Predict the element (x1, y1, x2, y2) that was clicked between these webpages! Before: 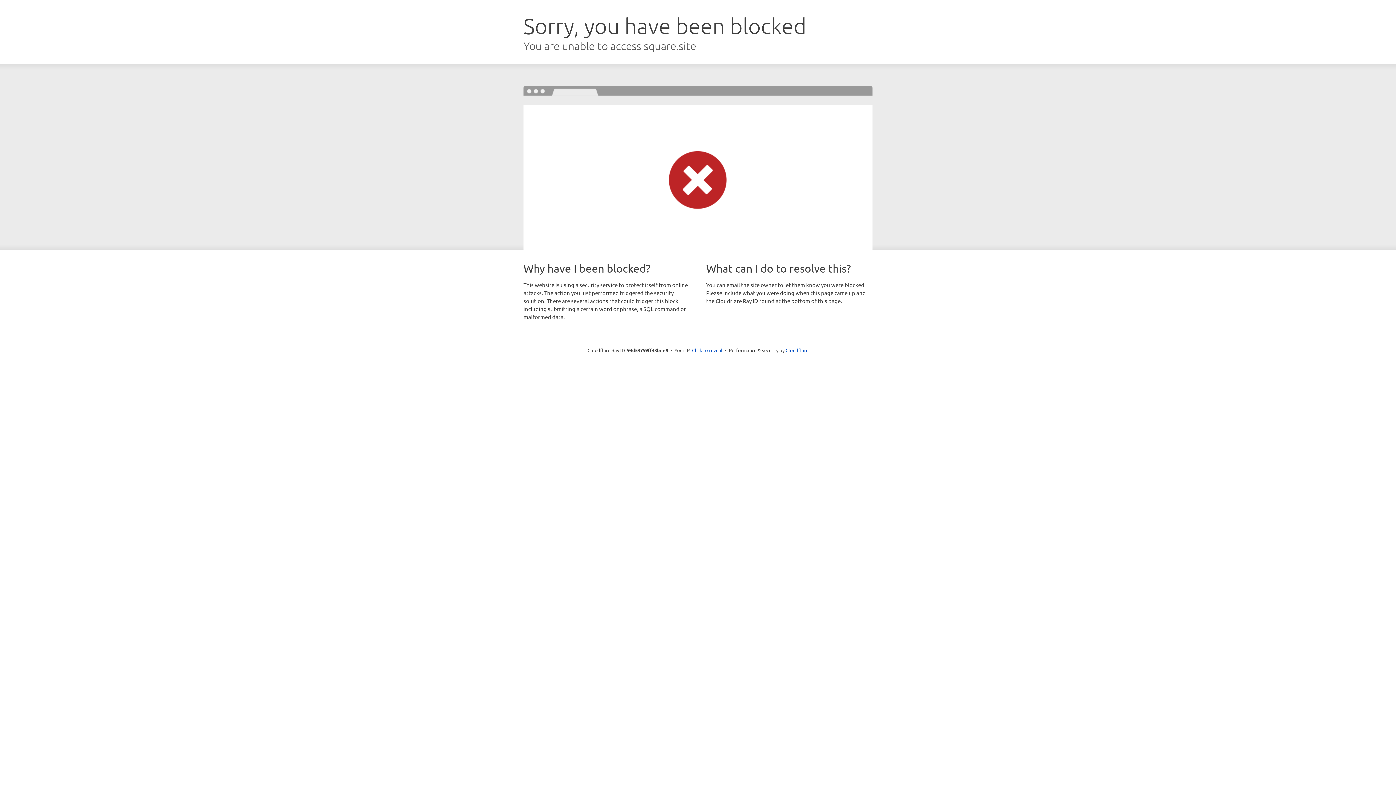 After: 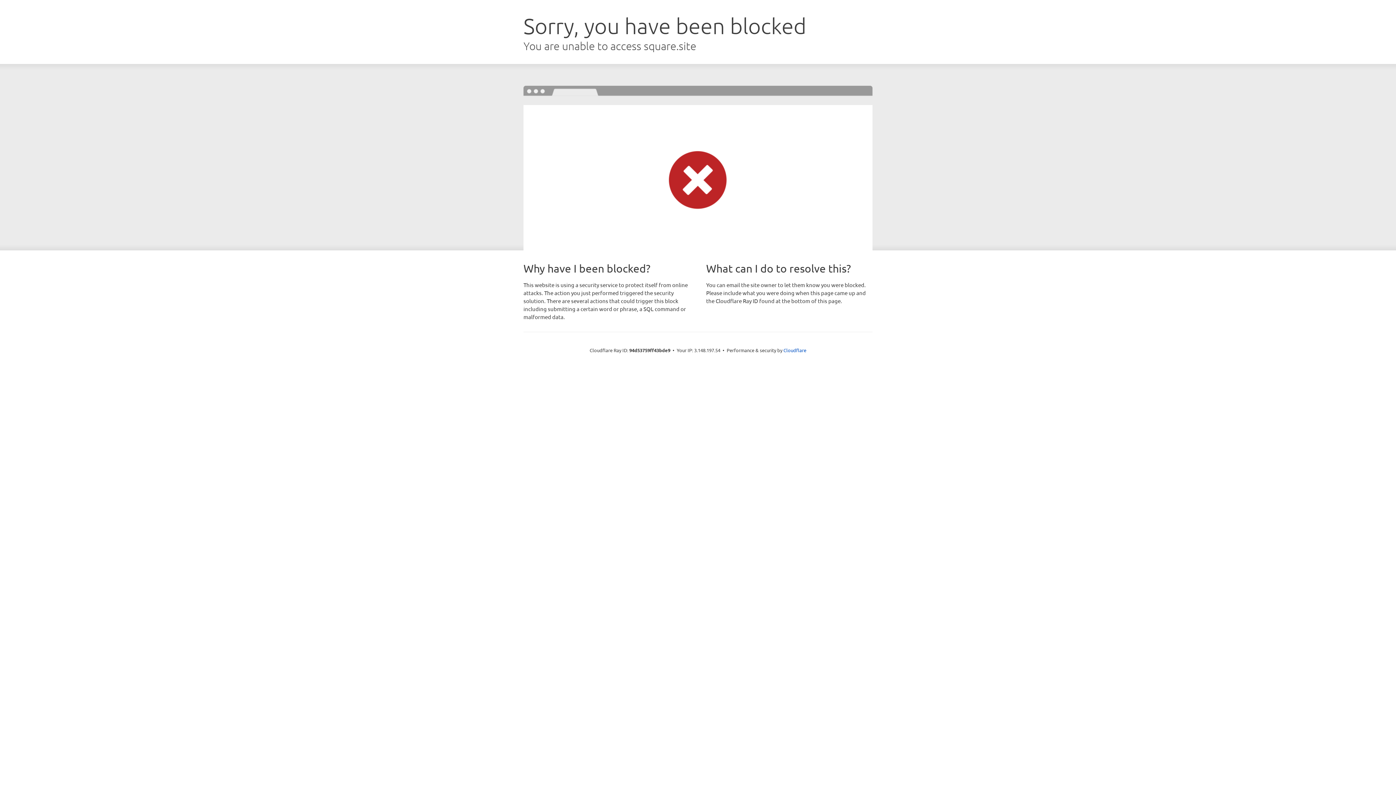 Action: bbox: (692, 346, 722, 353) label: Click to reveal